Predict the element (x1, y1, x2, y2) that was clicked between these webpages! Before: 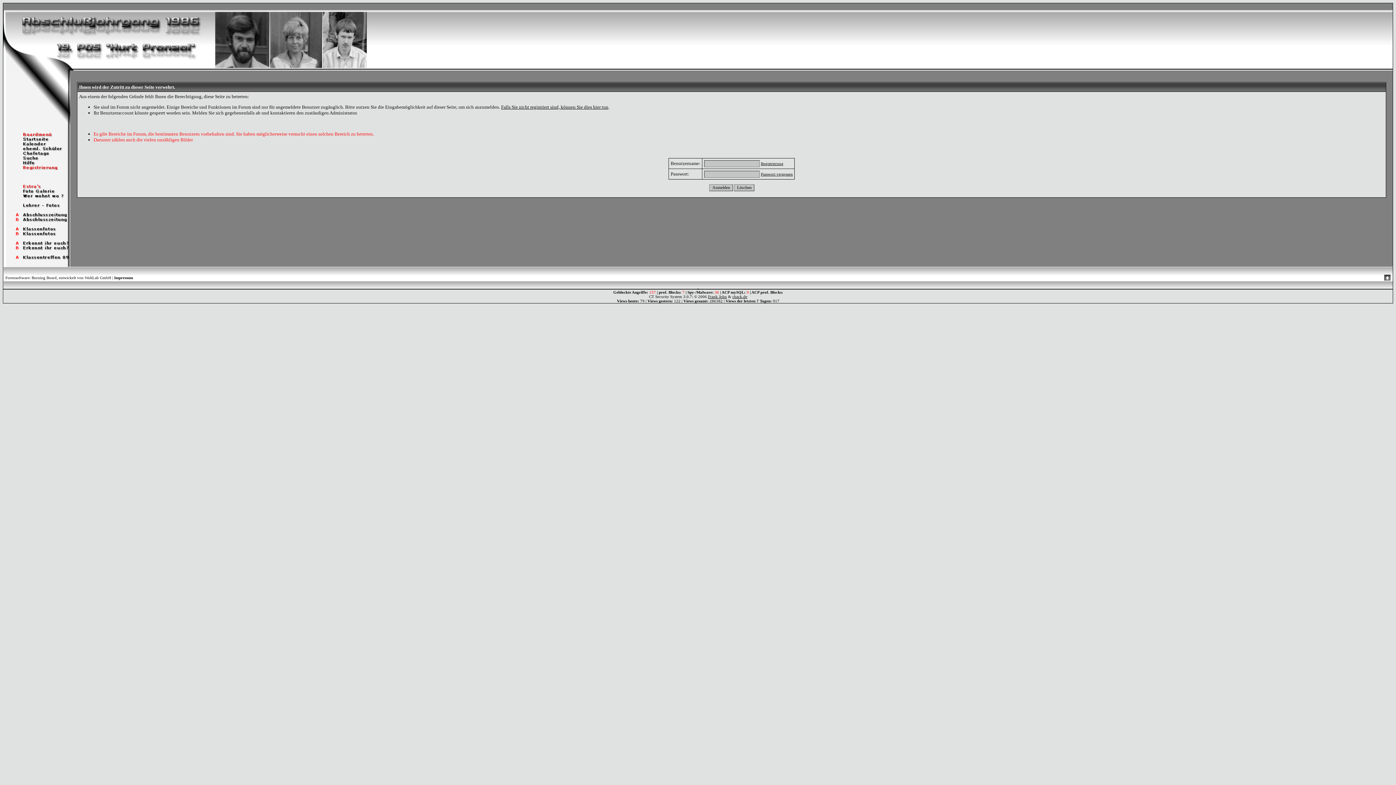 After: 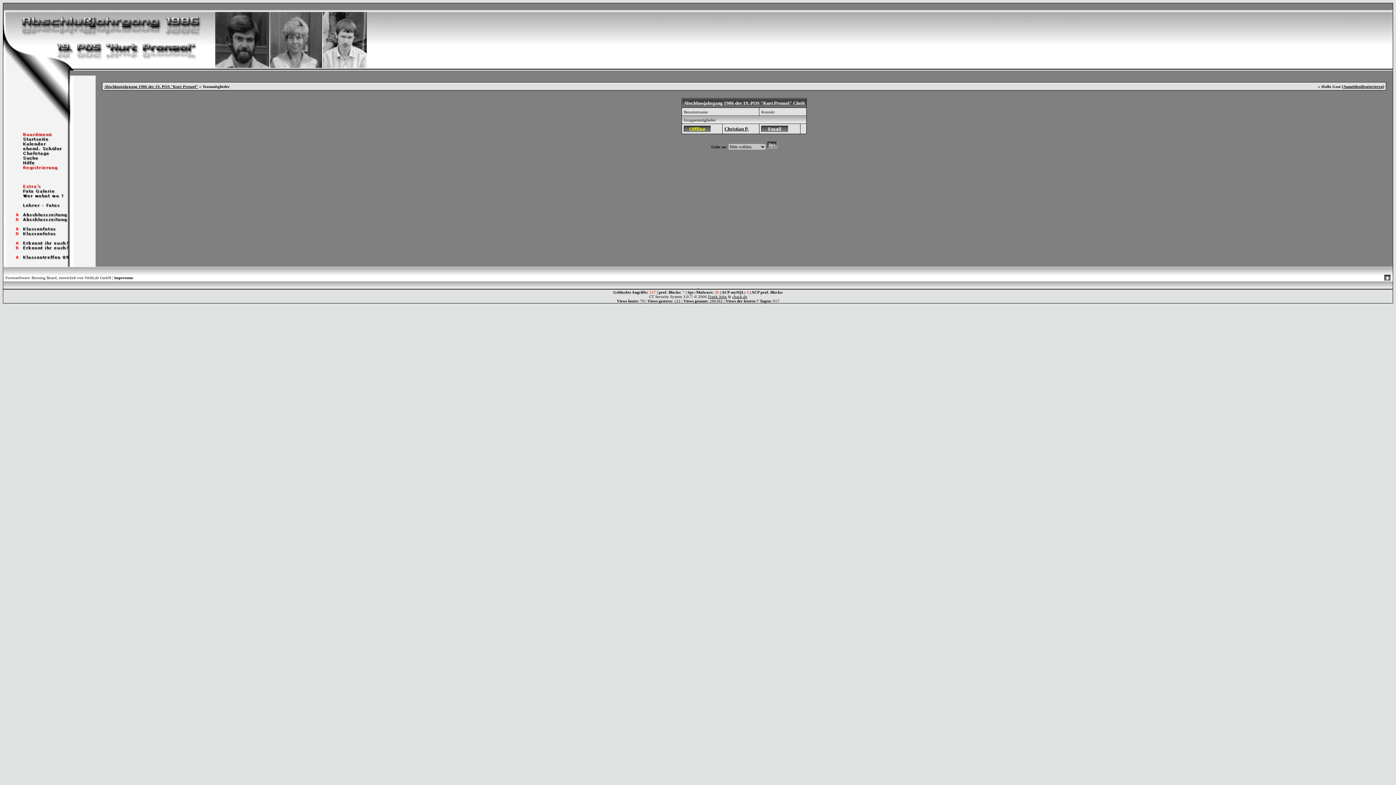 Action: bbox: (3, 150, 70, 157)